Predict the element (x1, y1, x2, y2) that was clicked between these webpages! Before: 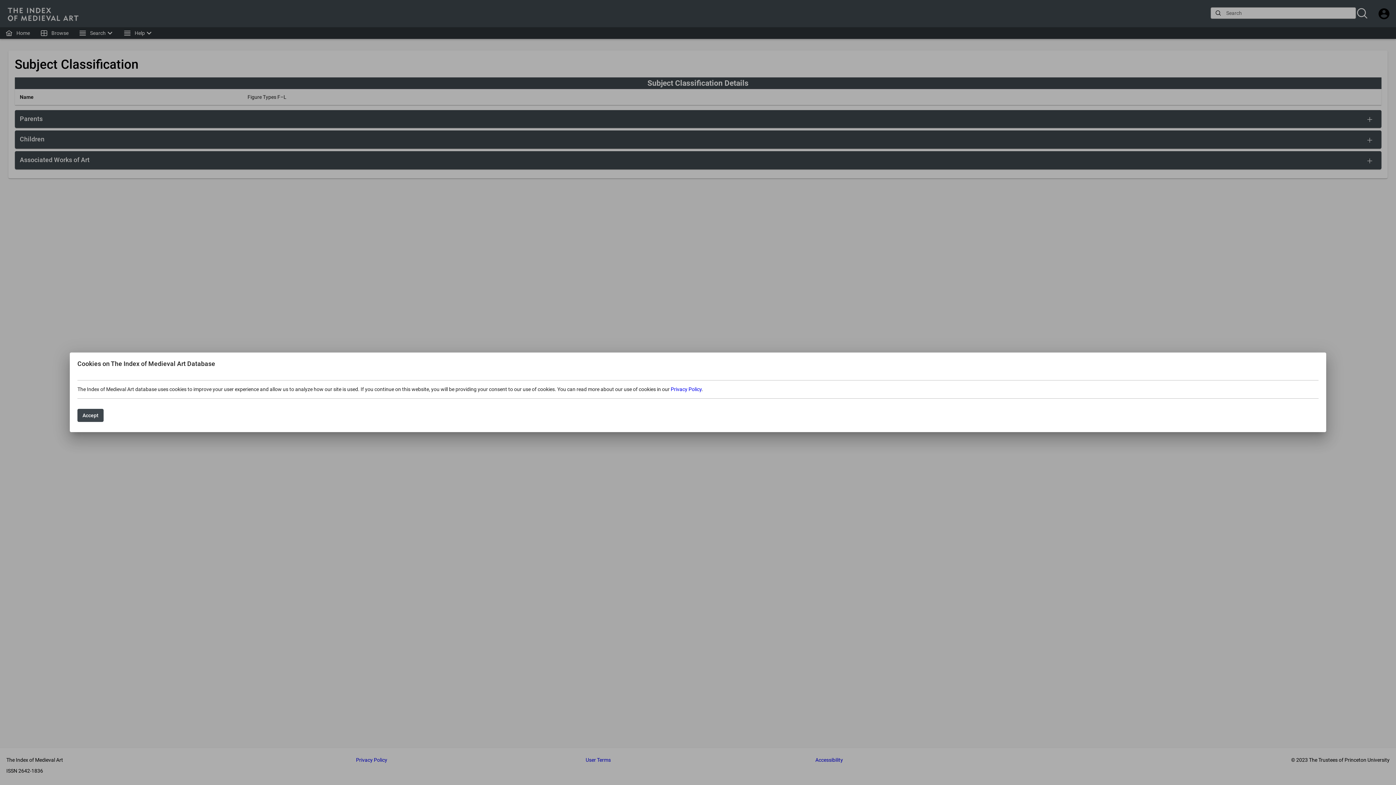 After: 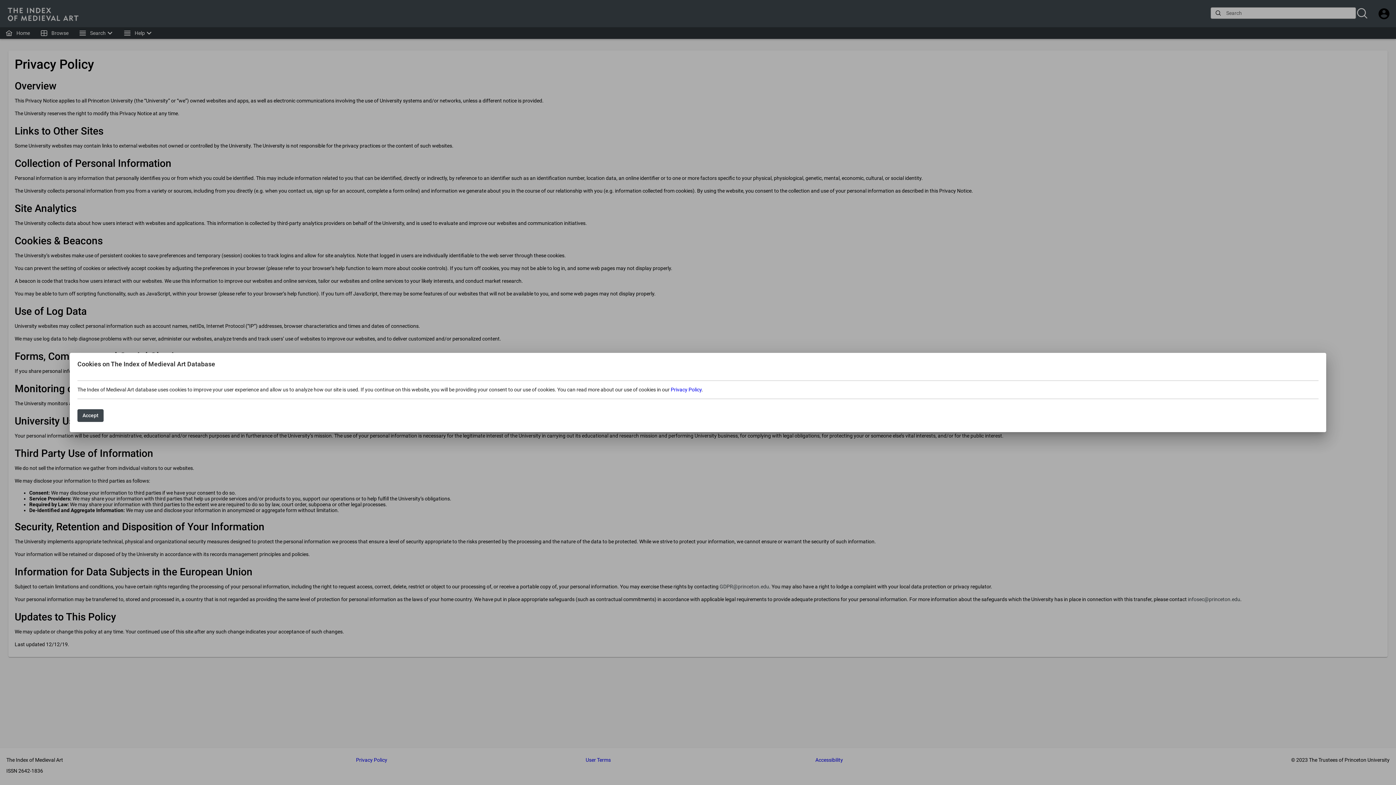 Action: label: Privacy Policy bbox: (670, 386, 701, 392)